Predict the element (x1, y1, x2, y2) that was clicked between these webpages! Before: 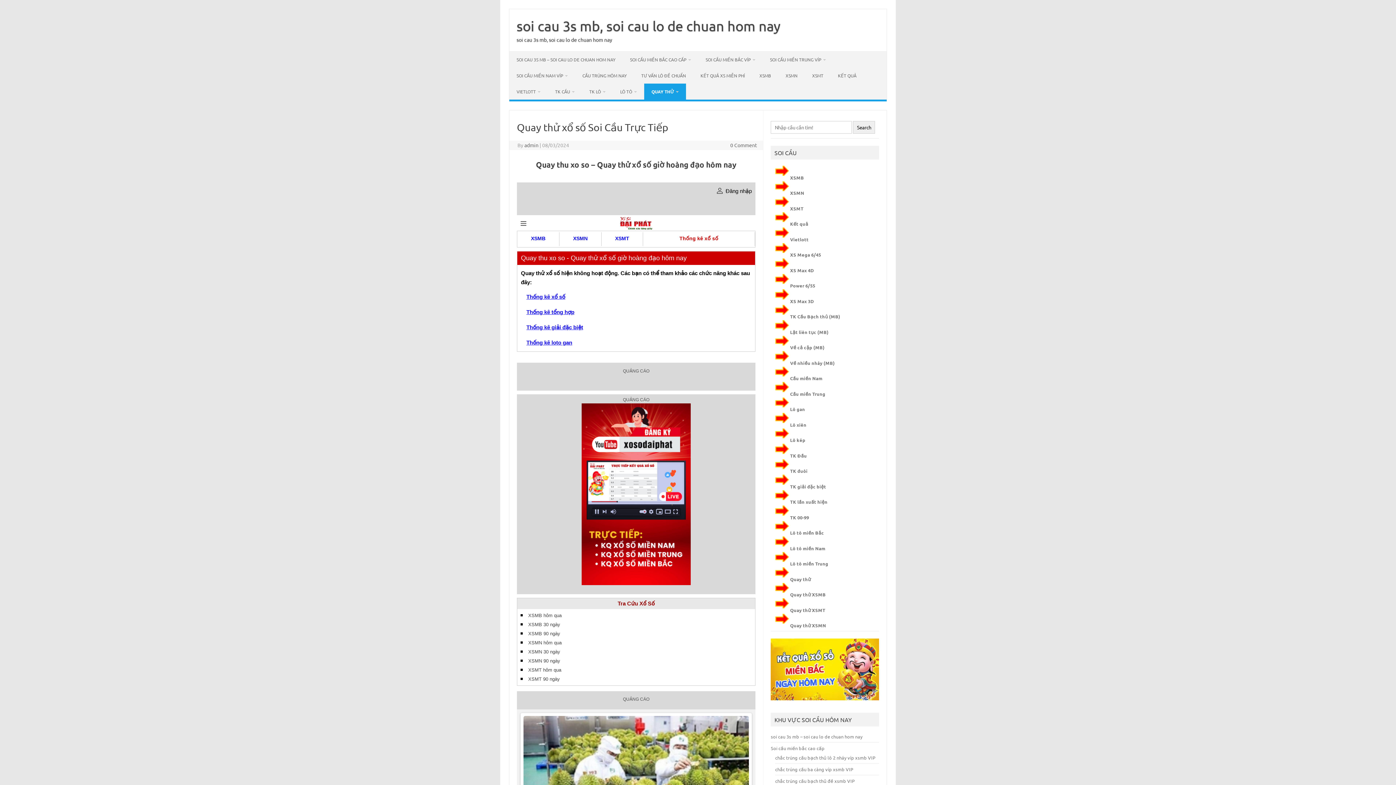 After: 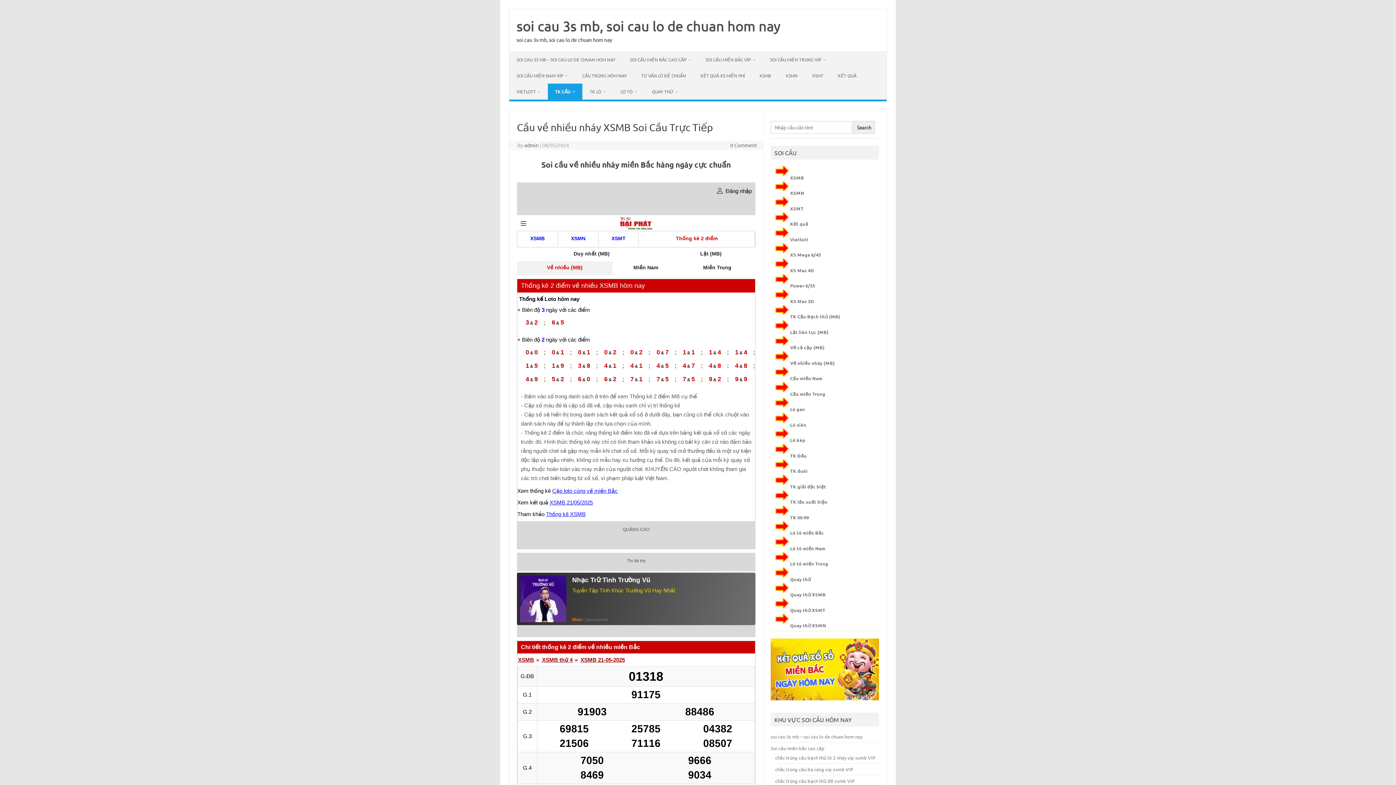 Action: label: Về nhiều nháy (MB) bbox: (790, 359, 835, 366)